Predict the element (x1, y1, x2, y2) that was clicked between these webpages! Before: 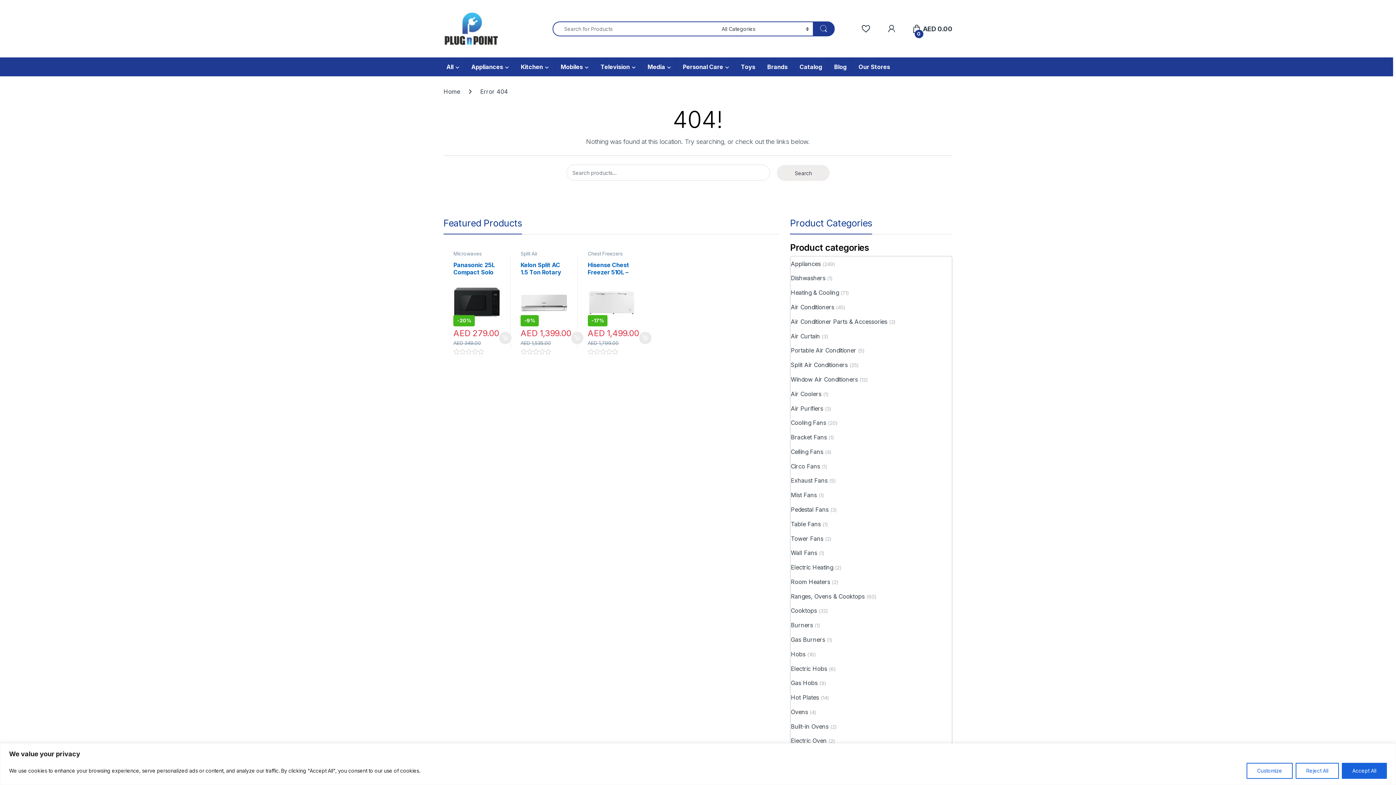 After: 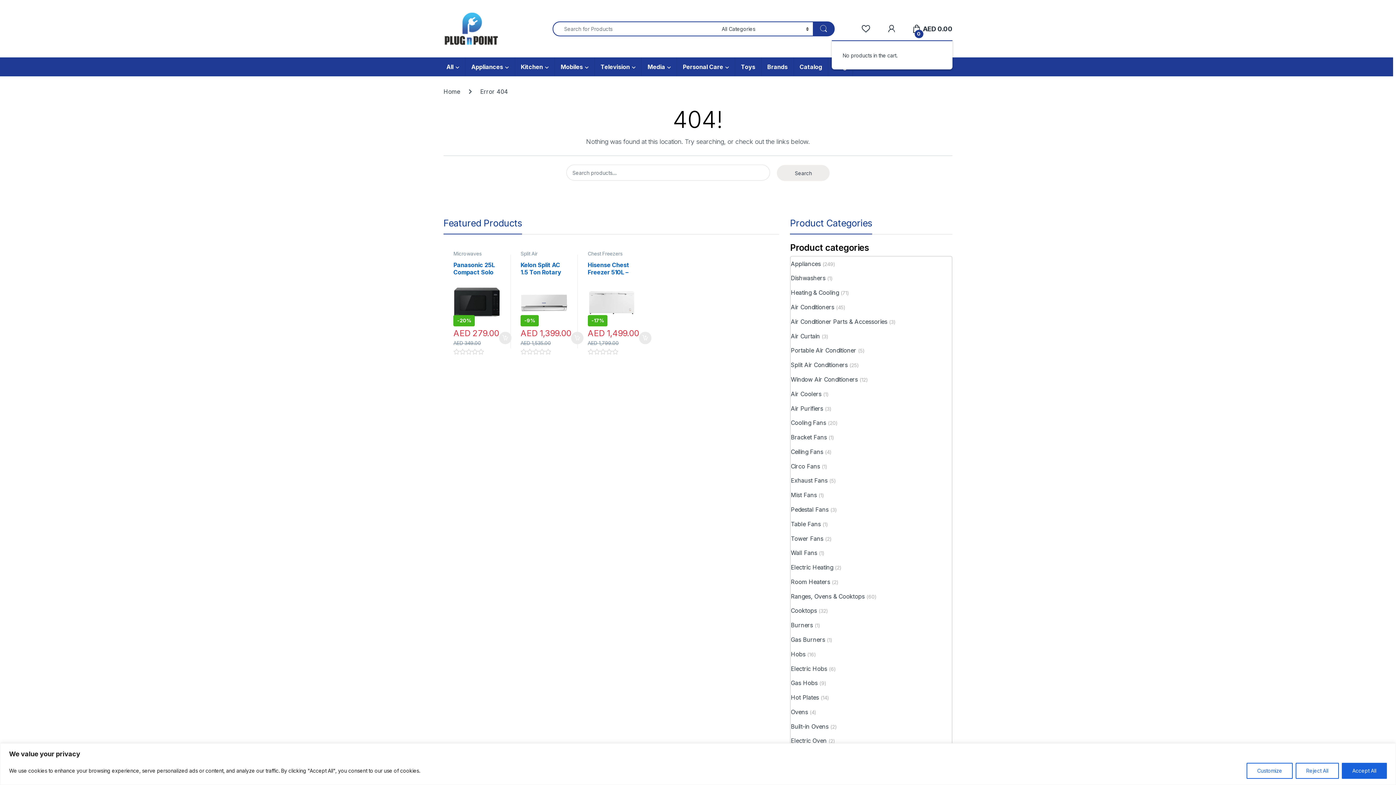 Action: label:  
0
AED 0.00 bbox: (912, 20, 952, 37)